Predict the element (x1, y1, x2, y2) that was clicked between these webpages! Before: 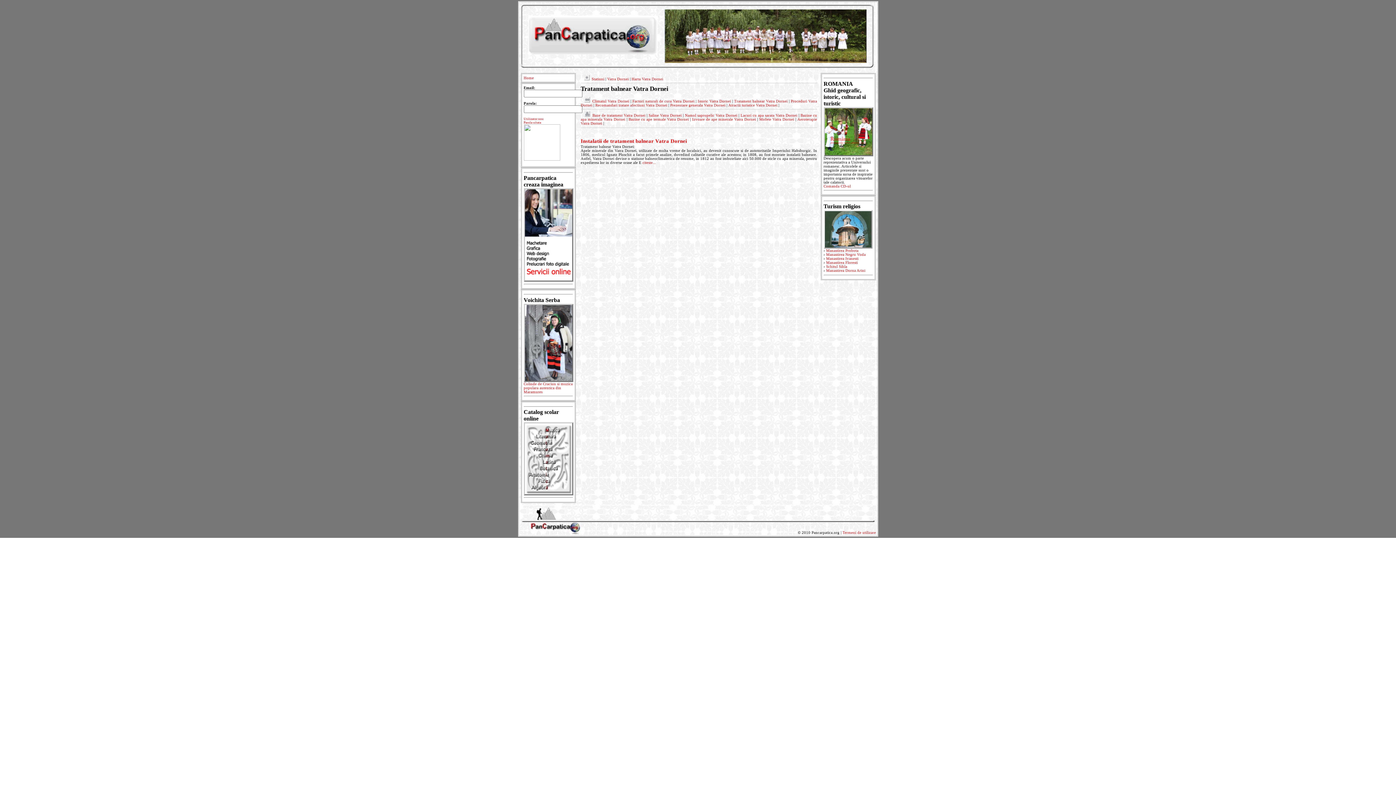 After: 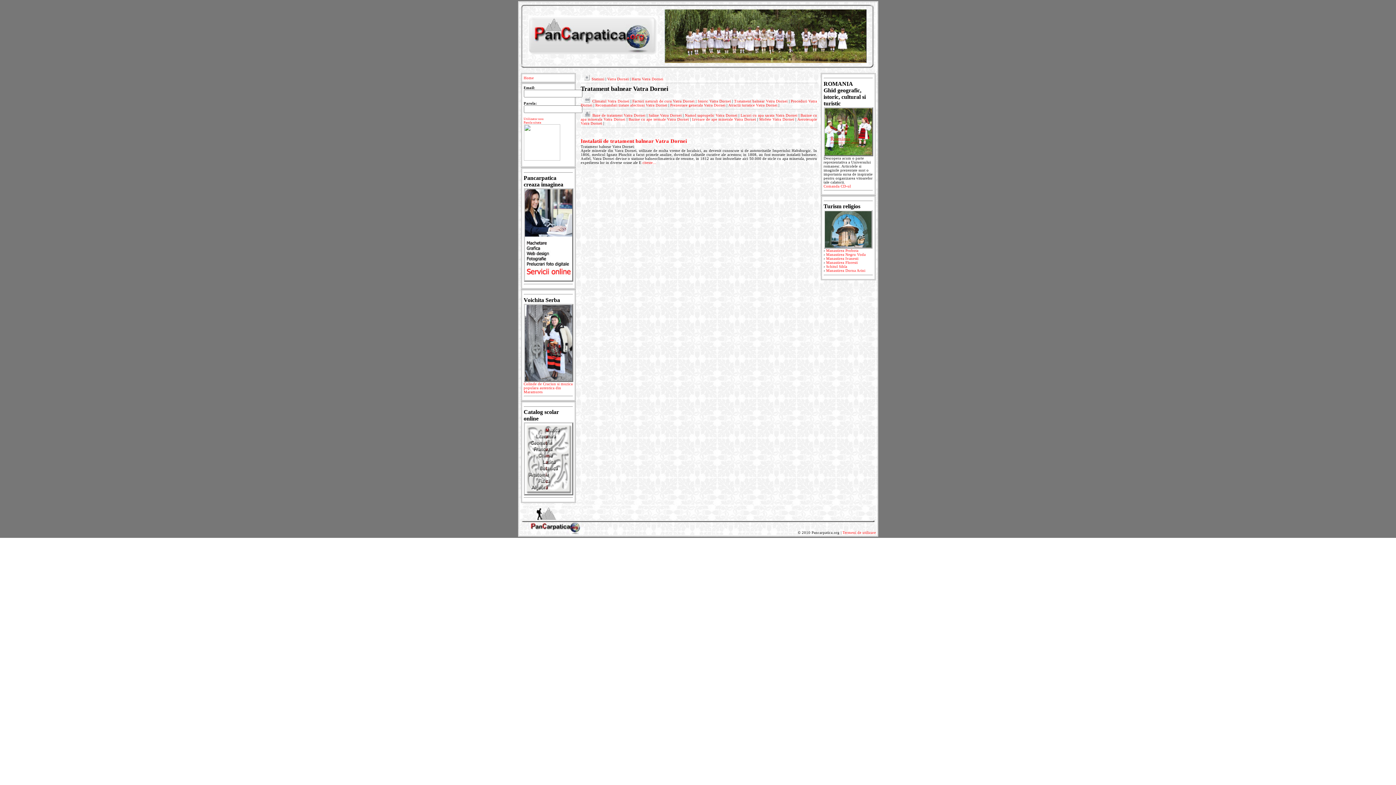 Action: bbox: (842, 530, 876, 534) label: Termeni de utilizare